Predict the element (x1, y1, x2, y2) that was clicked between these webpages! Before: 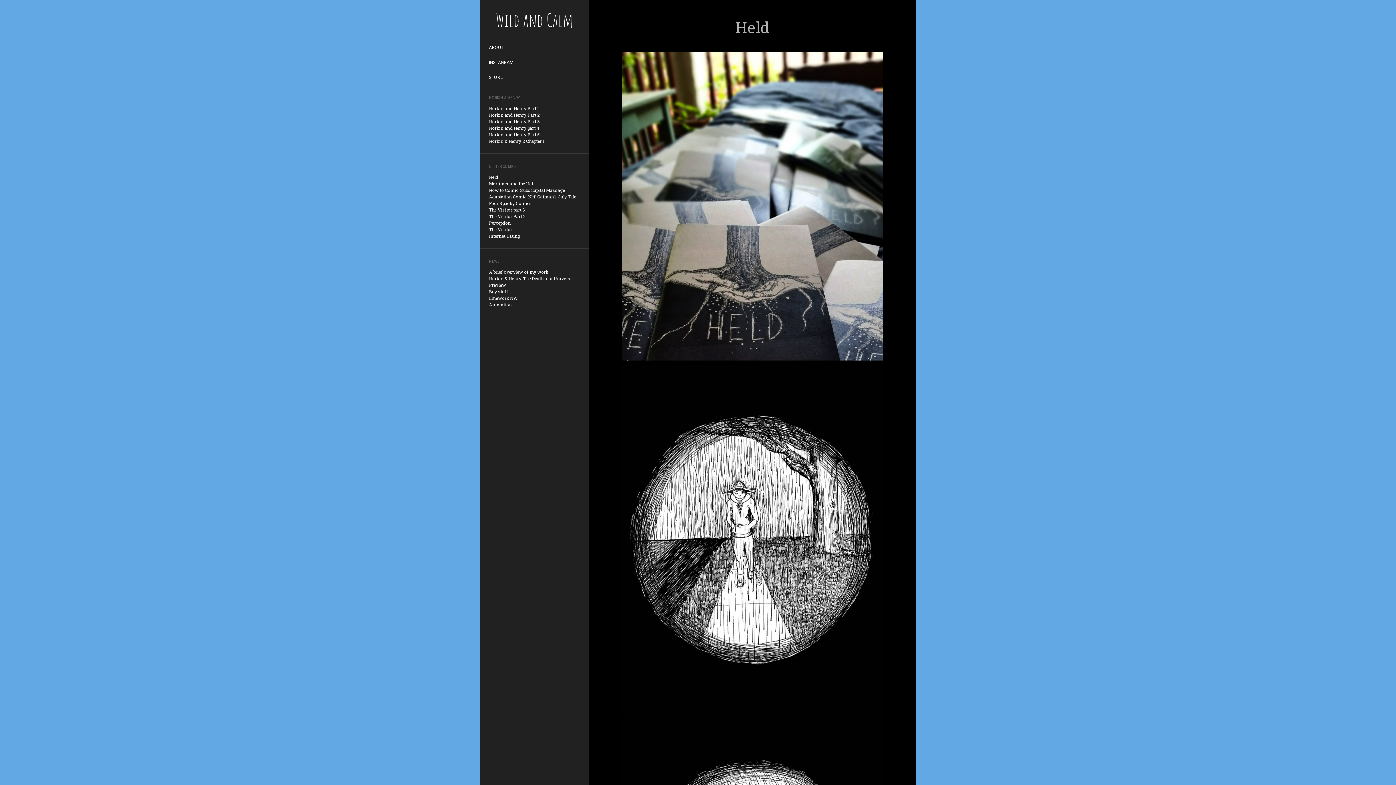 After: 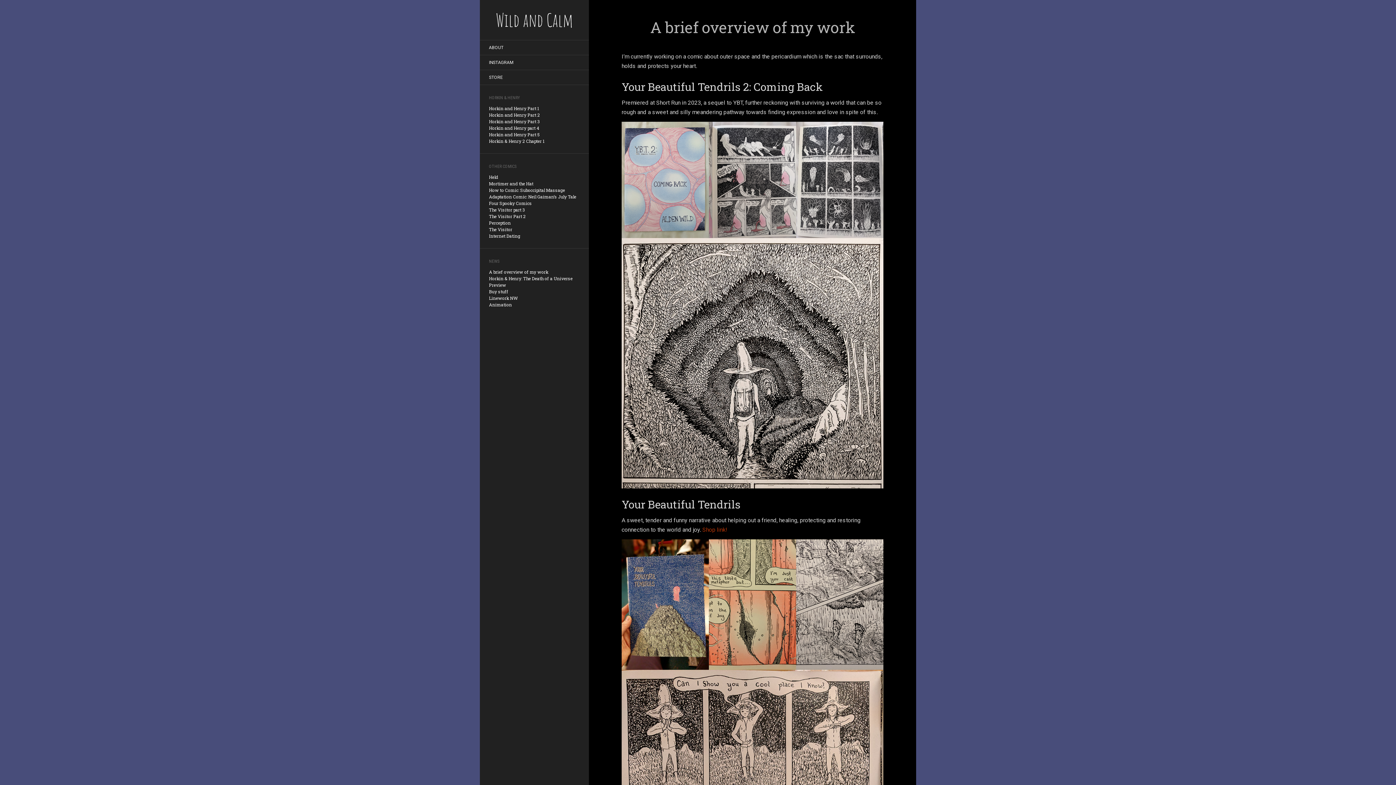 Action: bbox: (489, 269, 548, 274) label: A brief overview of my work